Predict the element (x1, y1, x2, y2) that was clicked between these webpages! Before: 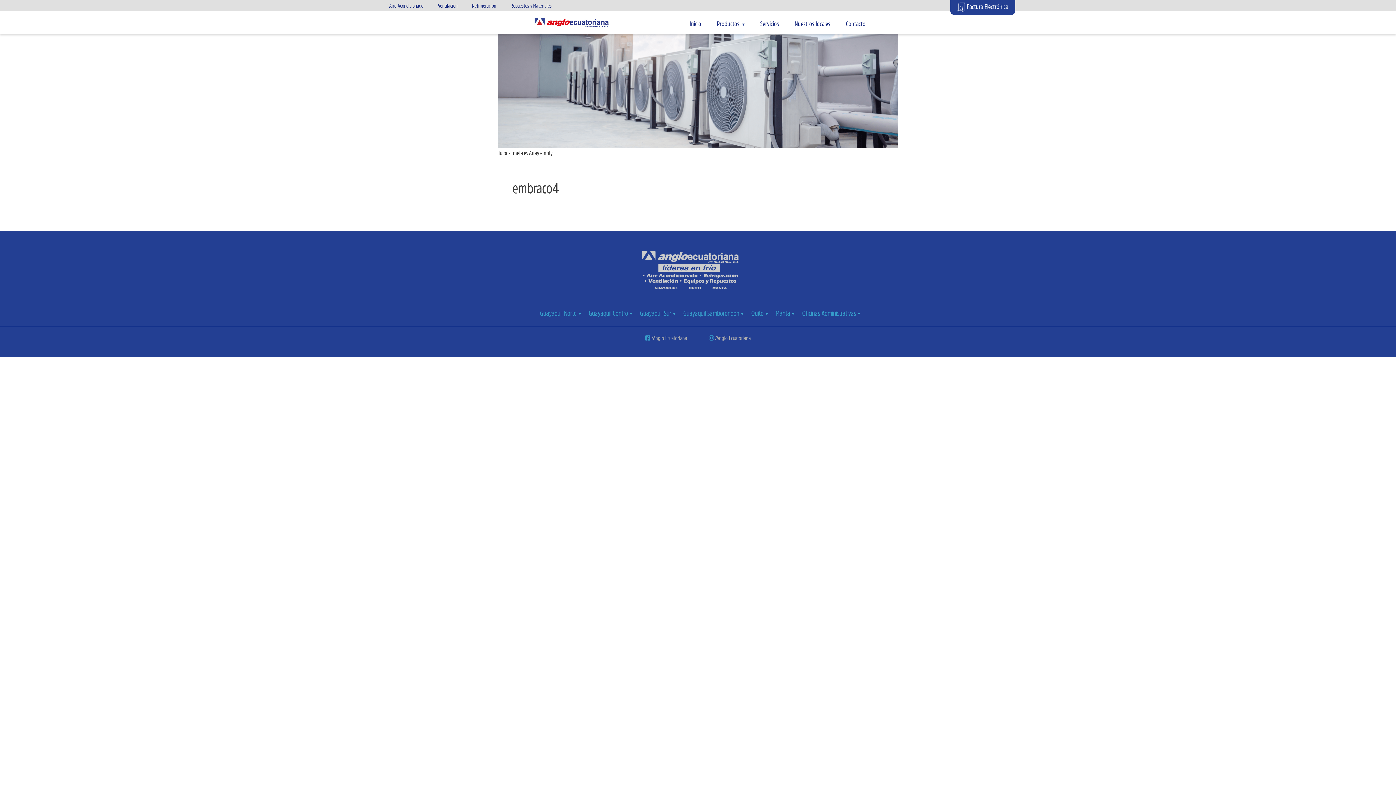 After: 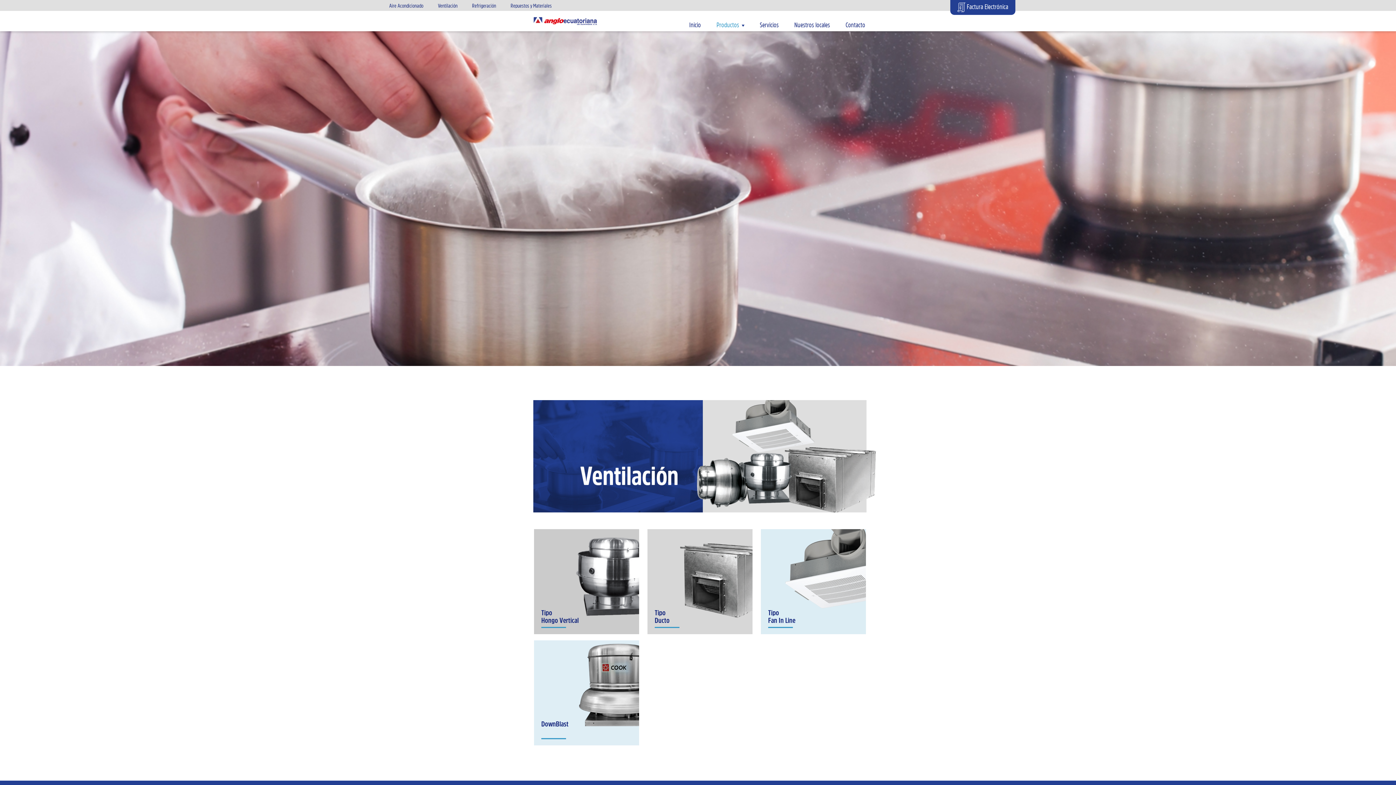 Action: bbox: (434, -1, 461, 12) label: Ventilación